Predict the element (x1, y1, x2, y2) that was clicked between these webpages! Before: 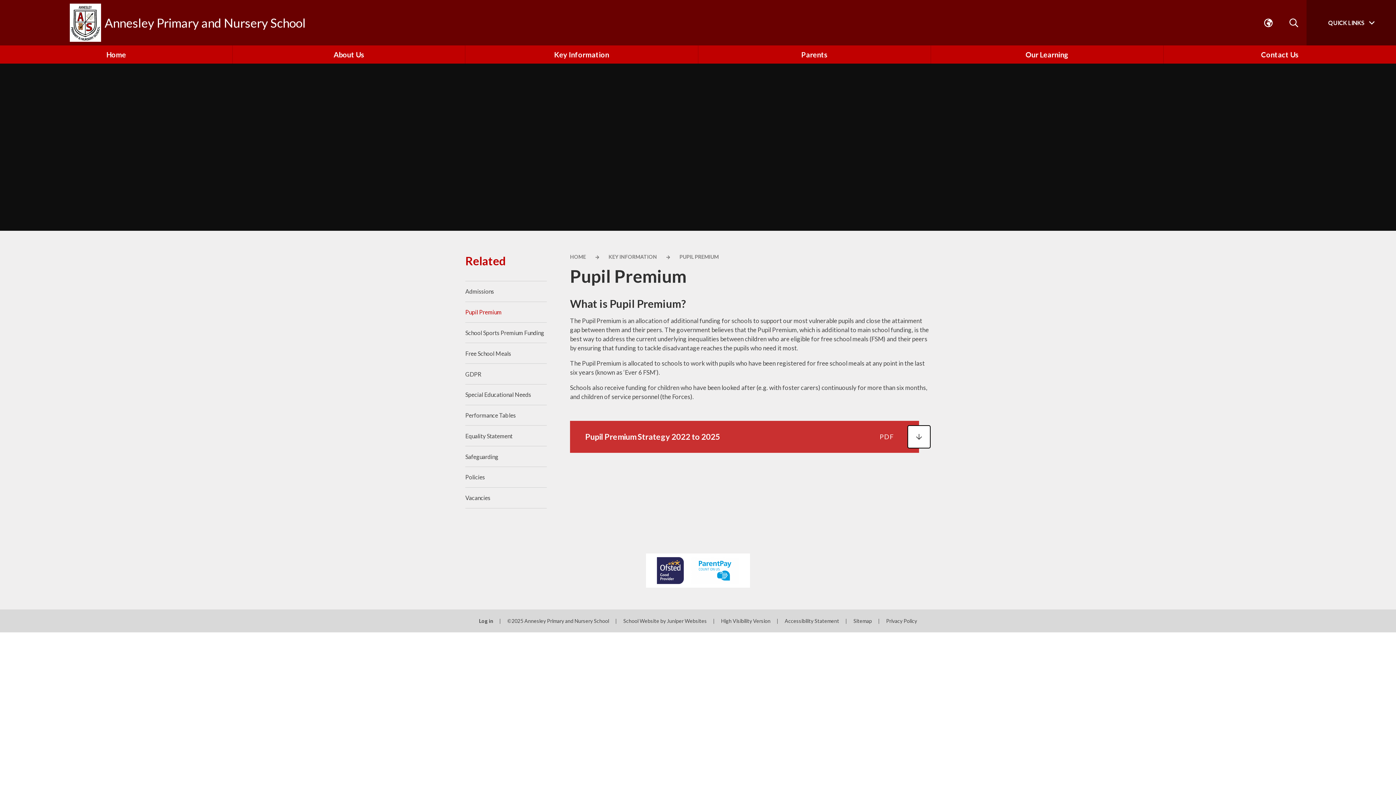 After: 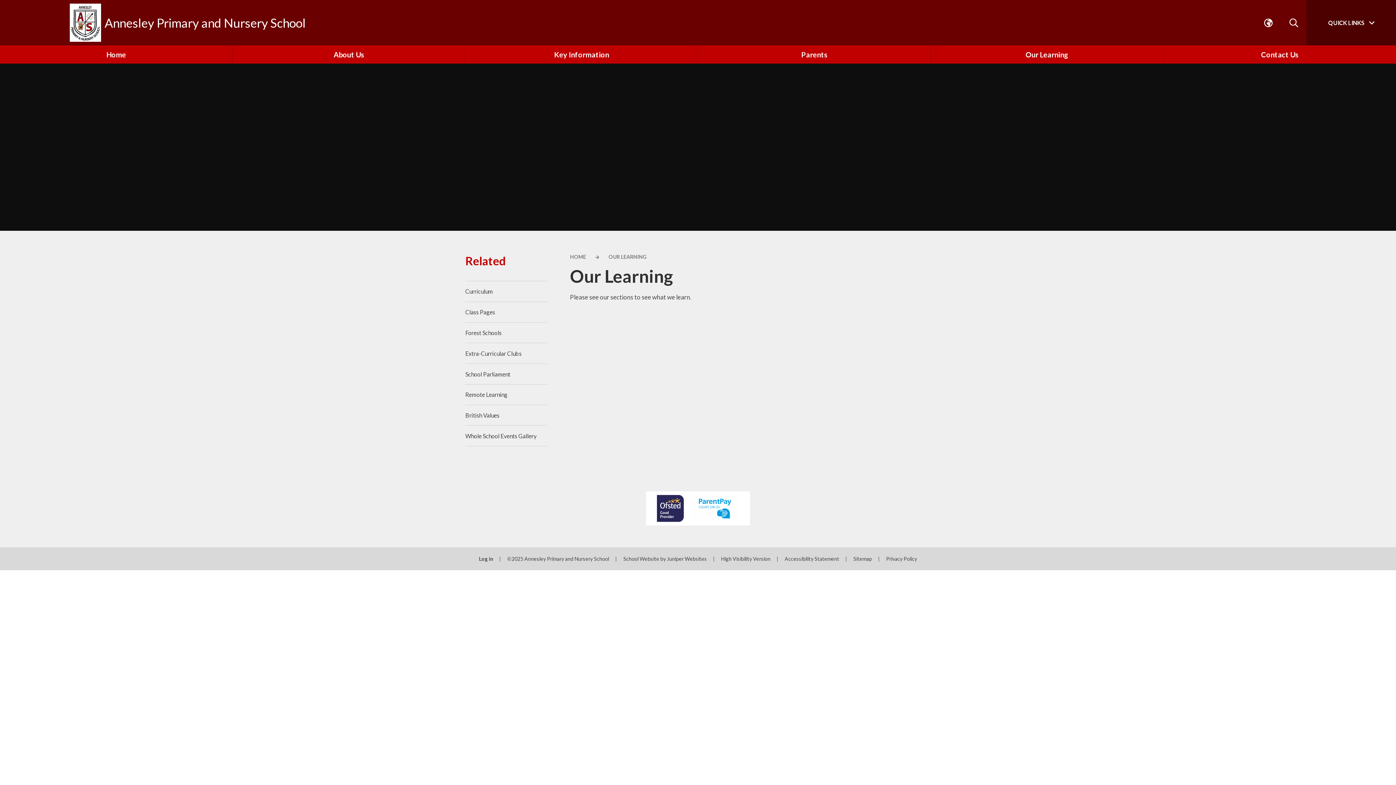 Action: label: Our Learning bbox: (931, 45, 1163, 63)